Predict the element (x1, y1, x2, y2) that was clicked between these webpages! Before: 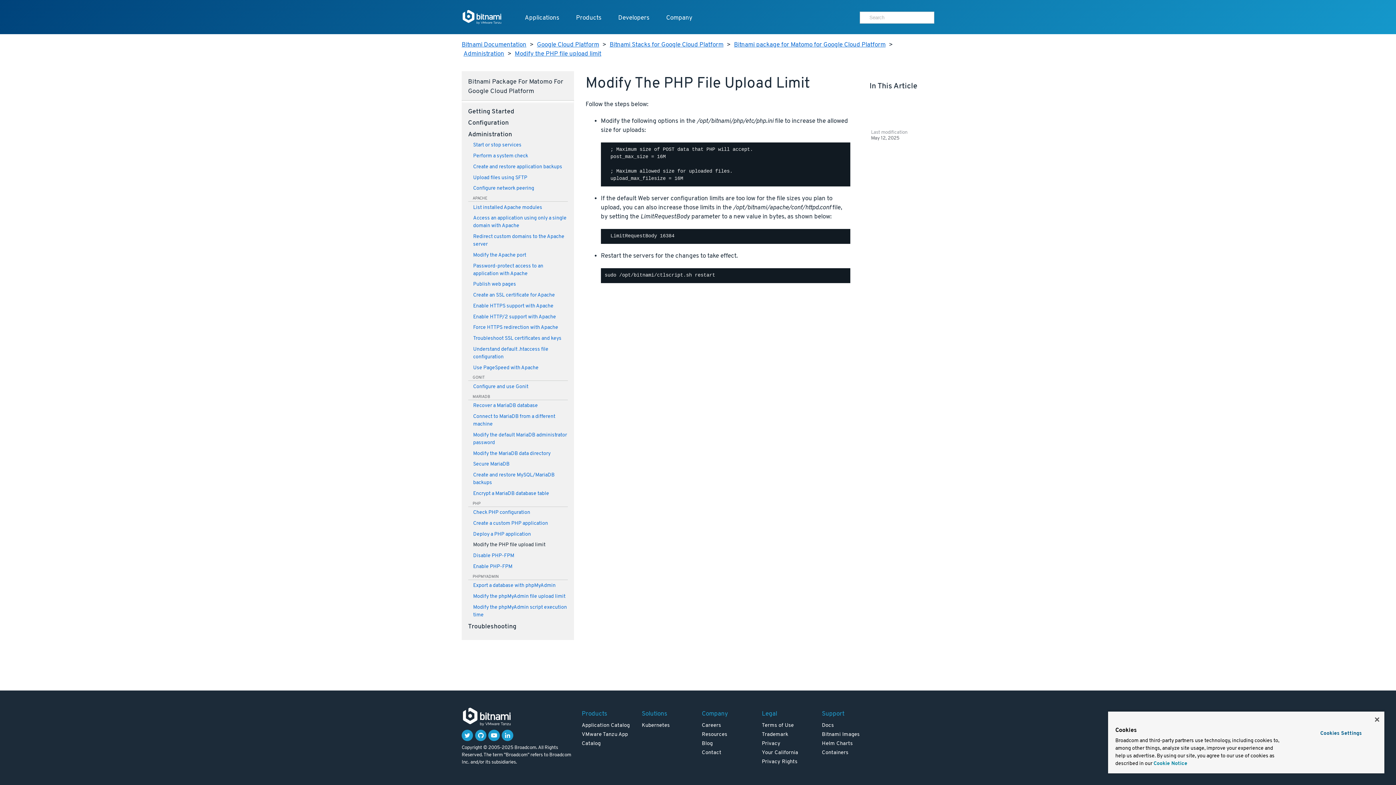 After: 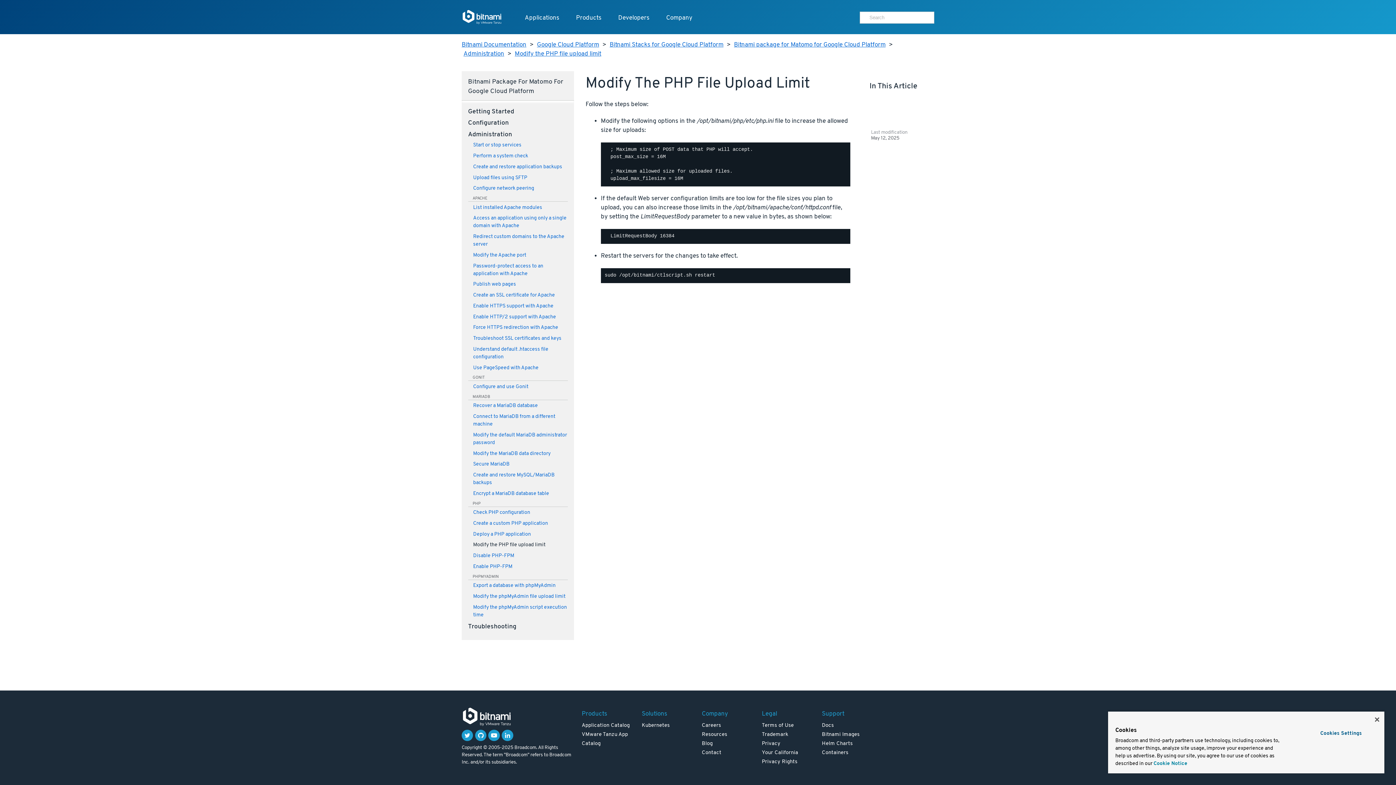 Action: bbox: (468, 541, 567, 549) label: Modify the PHP file upload limit